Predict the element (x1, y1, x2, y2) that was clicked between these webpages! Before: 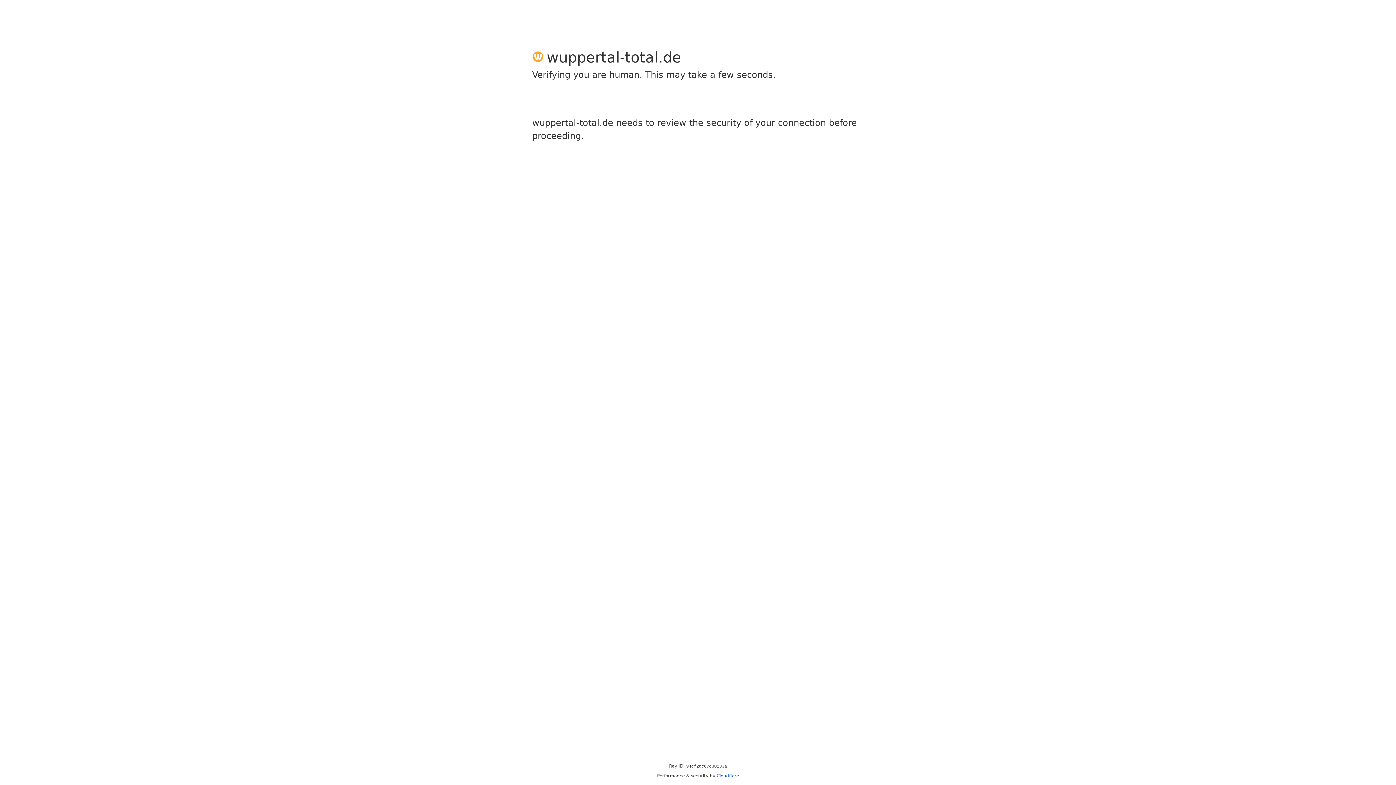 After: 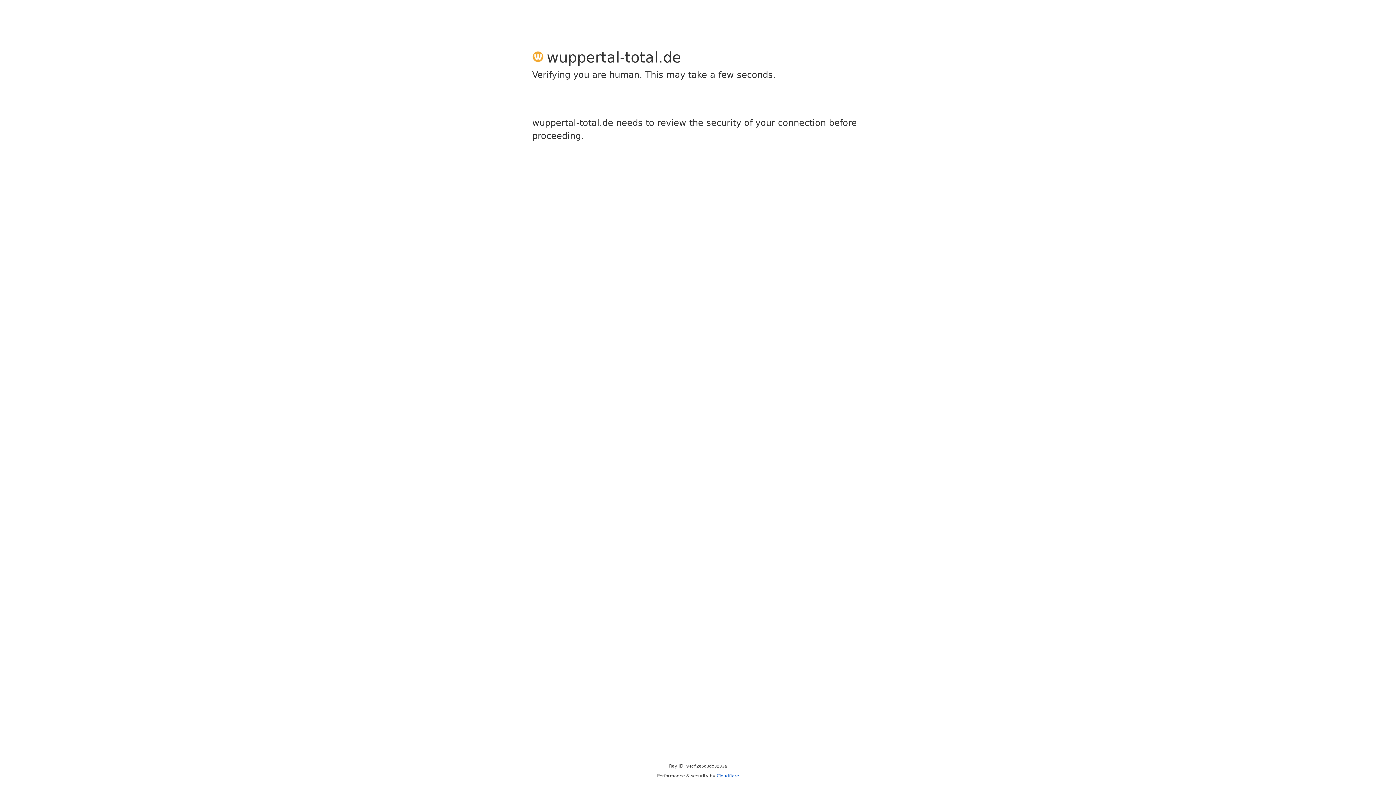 Action: bbox: (716, 773, 739, 778) label: Cloudflare